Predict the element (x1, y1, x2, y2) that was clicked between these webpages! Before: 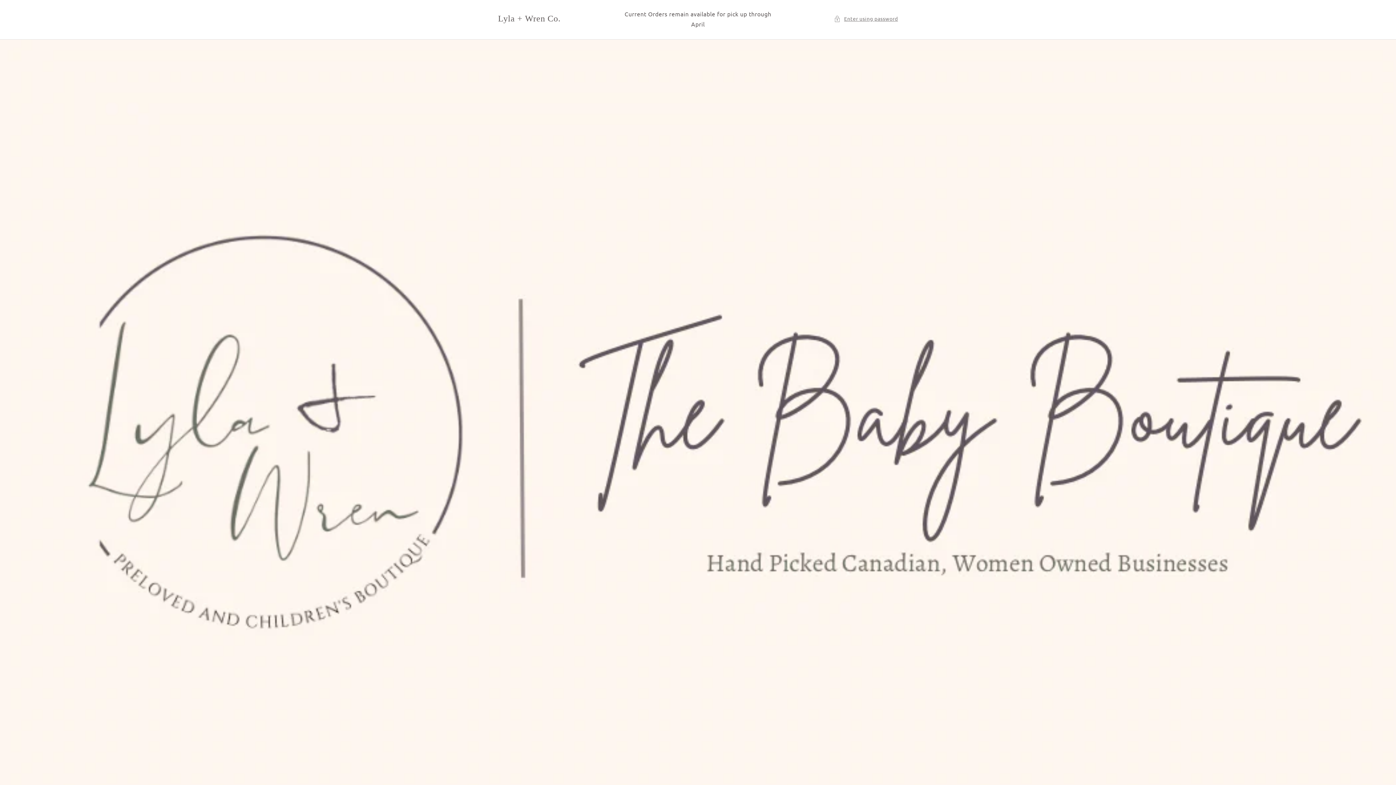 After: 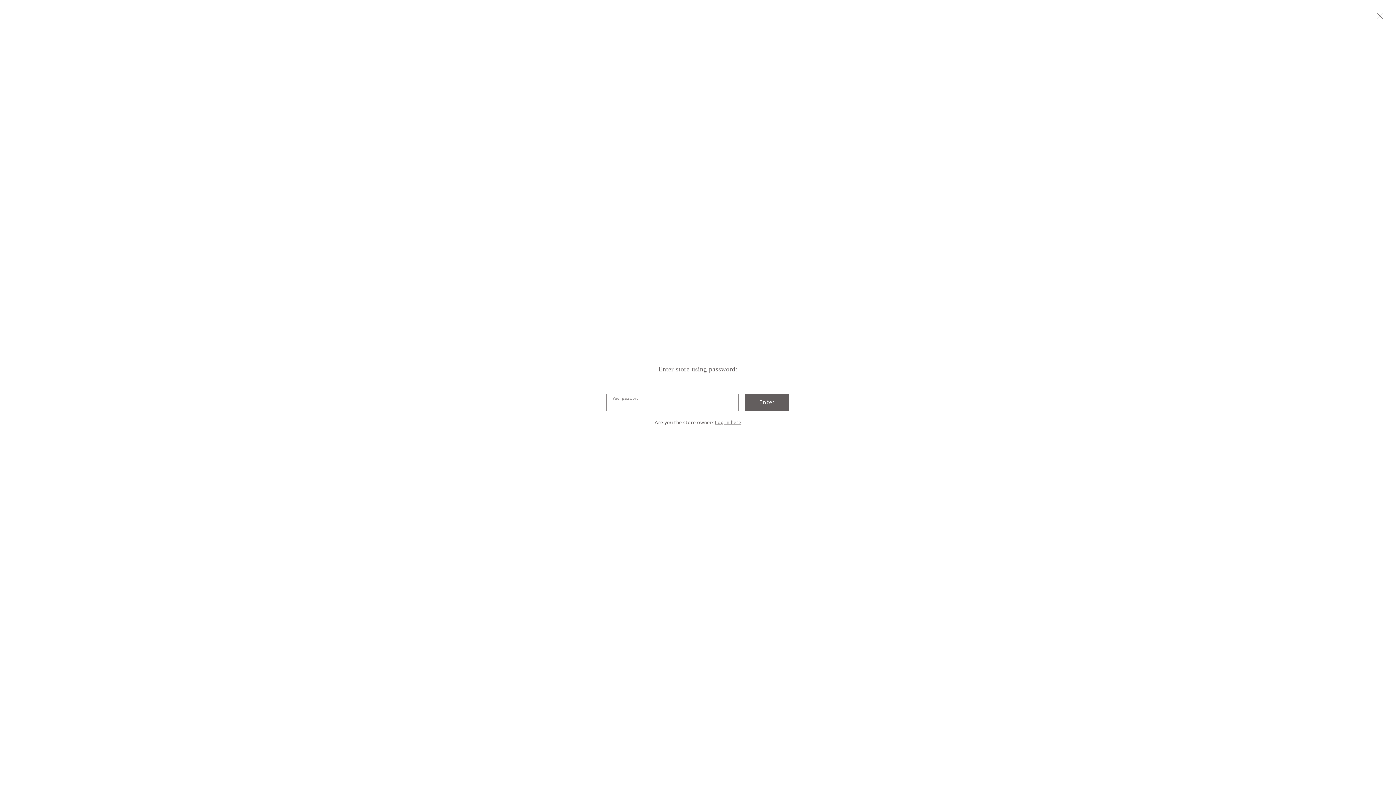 Action: label: Enter using password bbox: (834, 14, 898, 23)